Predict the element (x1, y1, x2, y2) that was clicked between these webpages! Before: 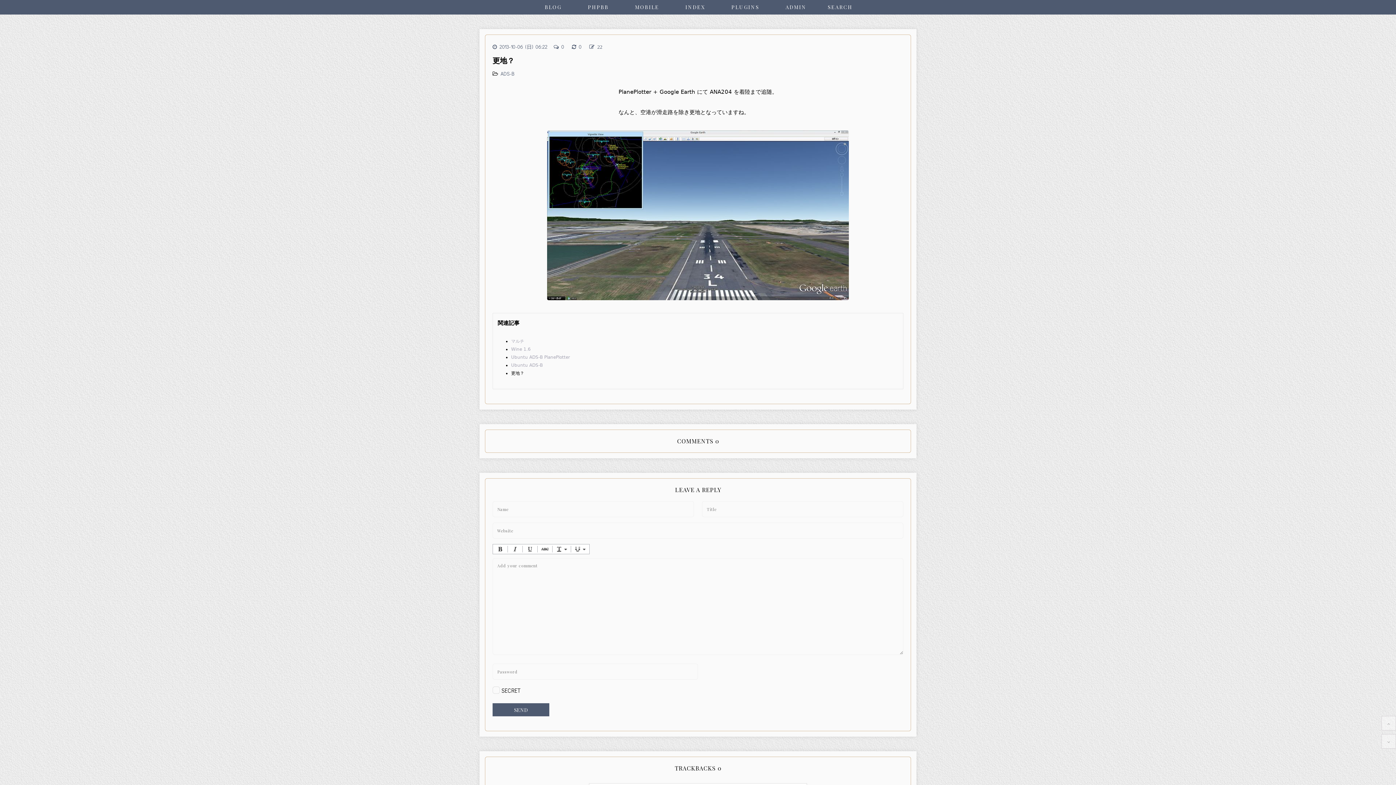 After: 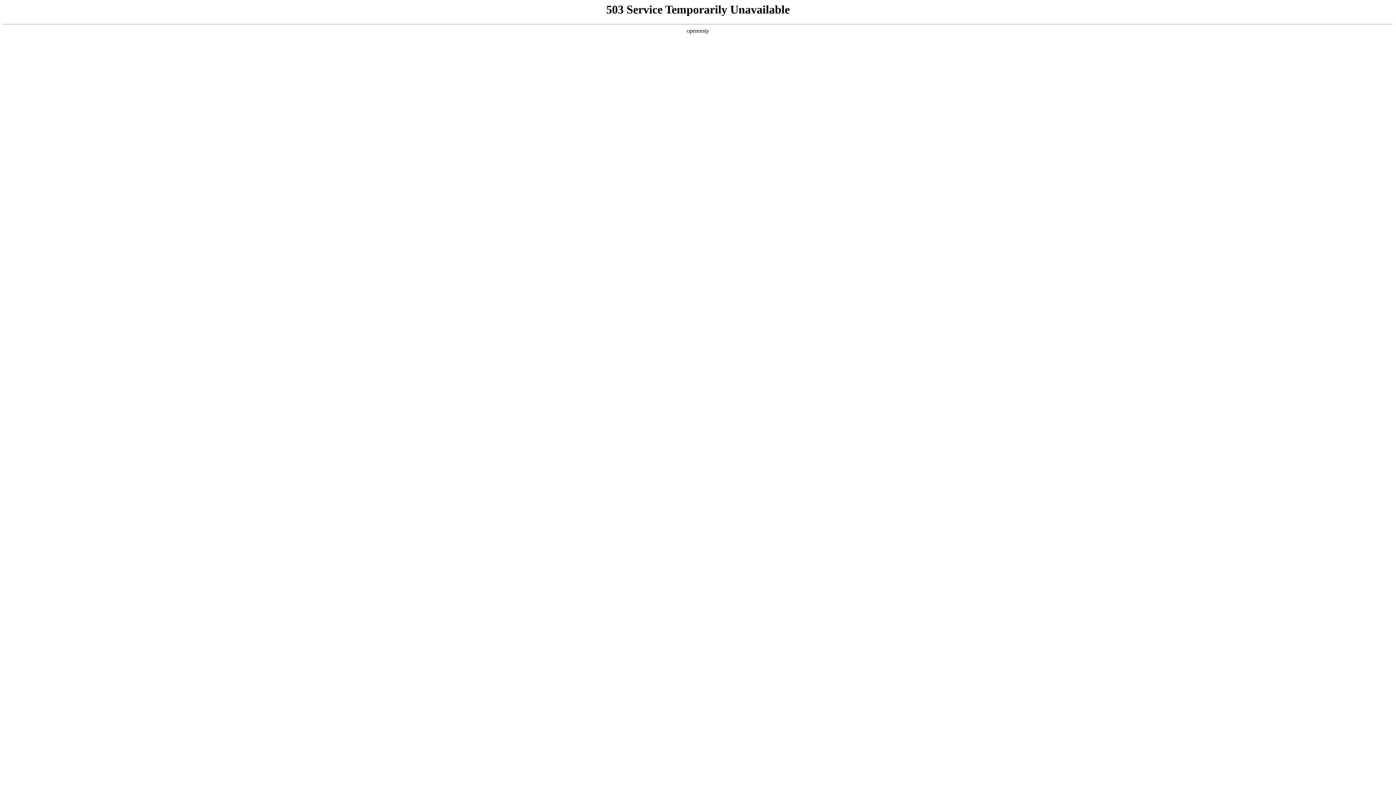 Action: bbox: (492, 703, 549, 716) label: SEND